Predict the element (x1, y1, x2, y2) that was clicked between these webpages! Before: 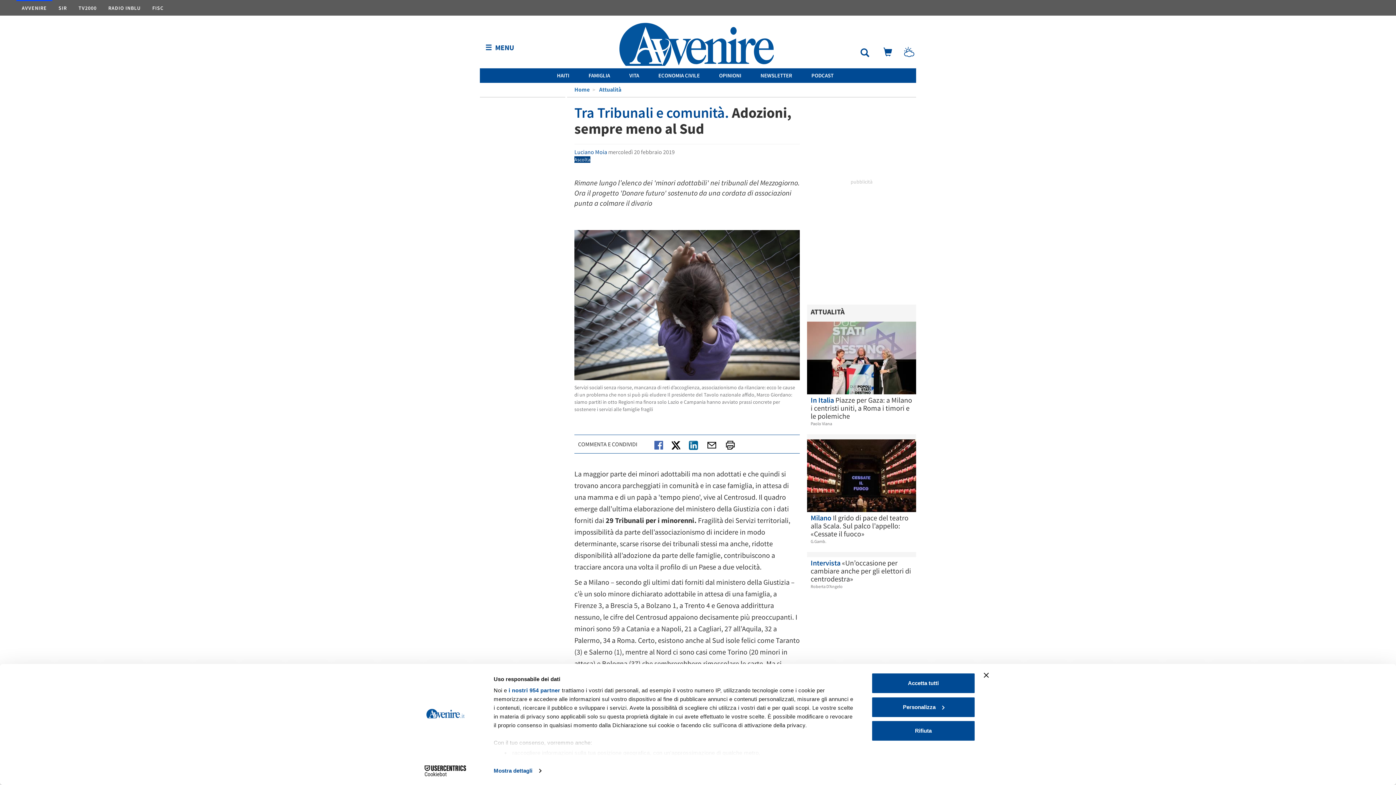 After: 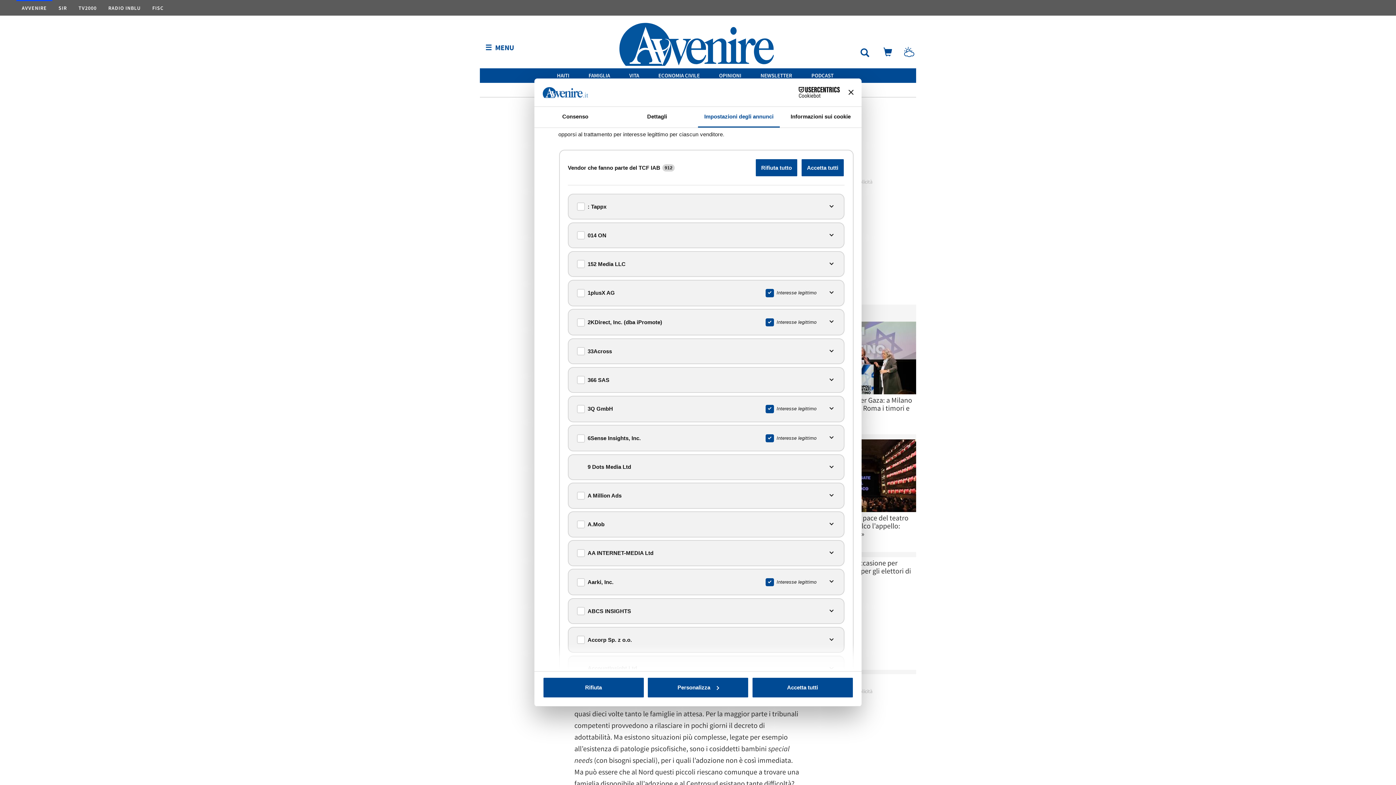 Action: label: i nostri 954 partner bbox: (508, 687, 560, 693)